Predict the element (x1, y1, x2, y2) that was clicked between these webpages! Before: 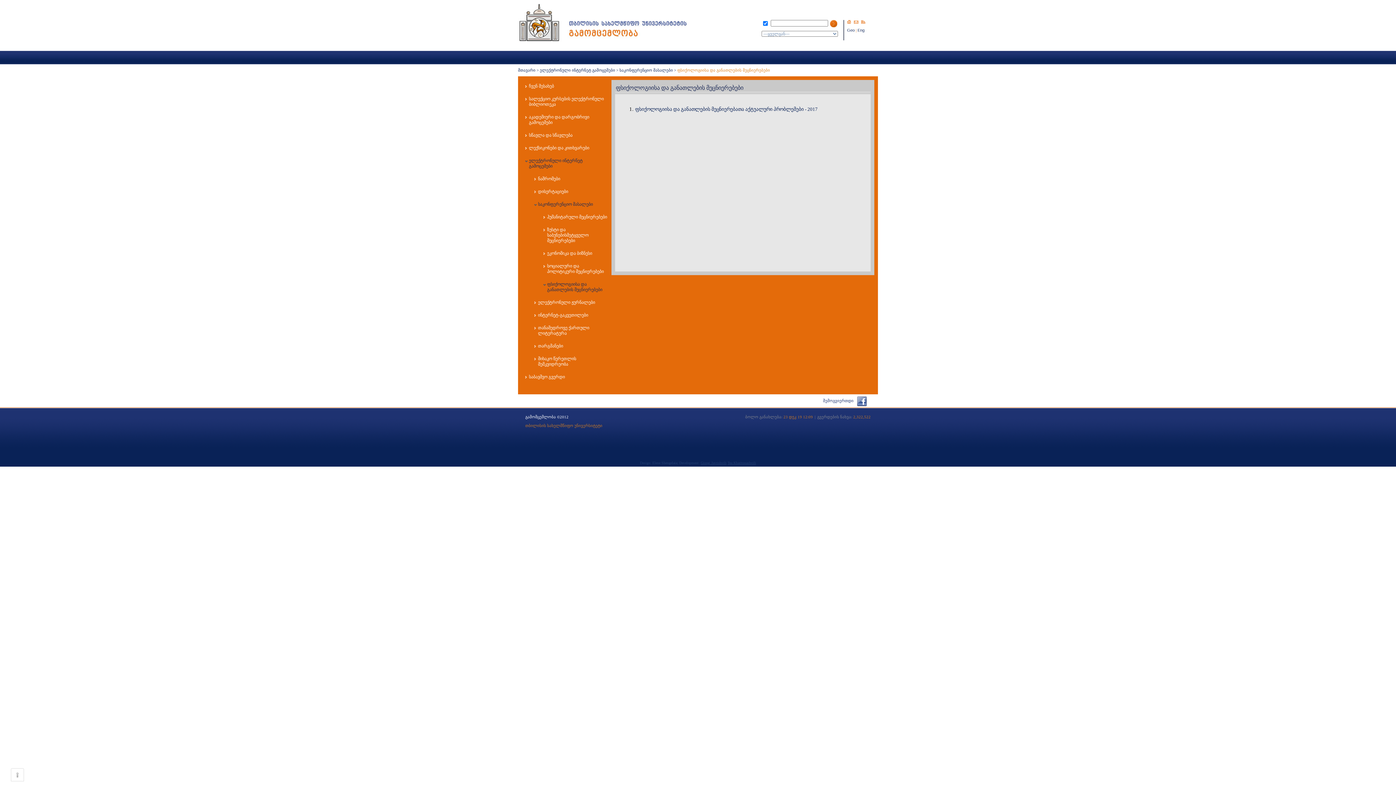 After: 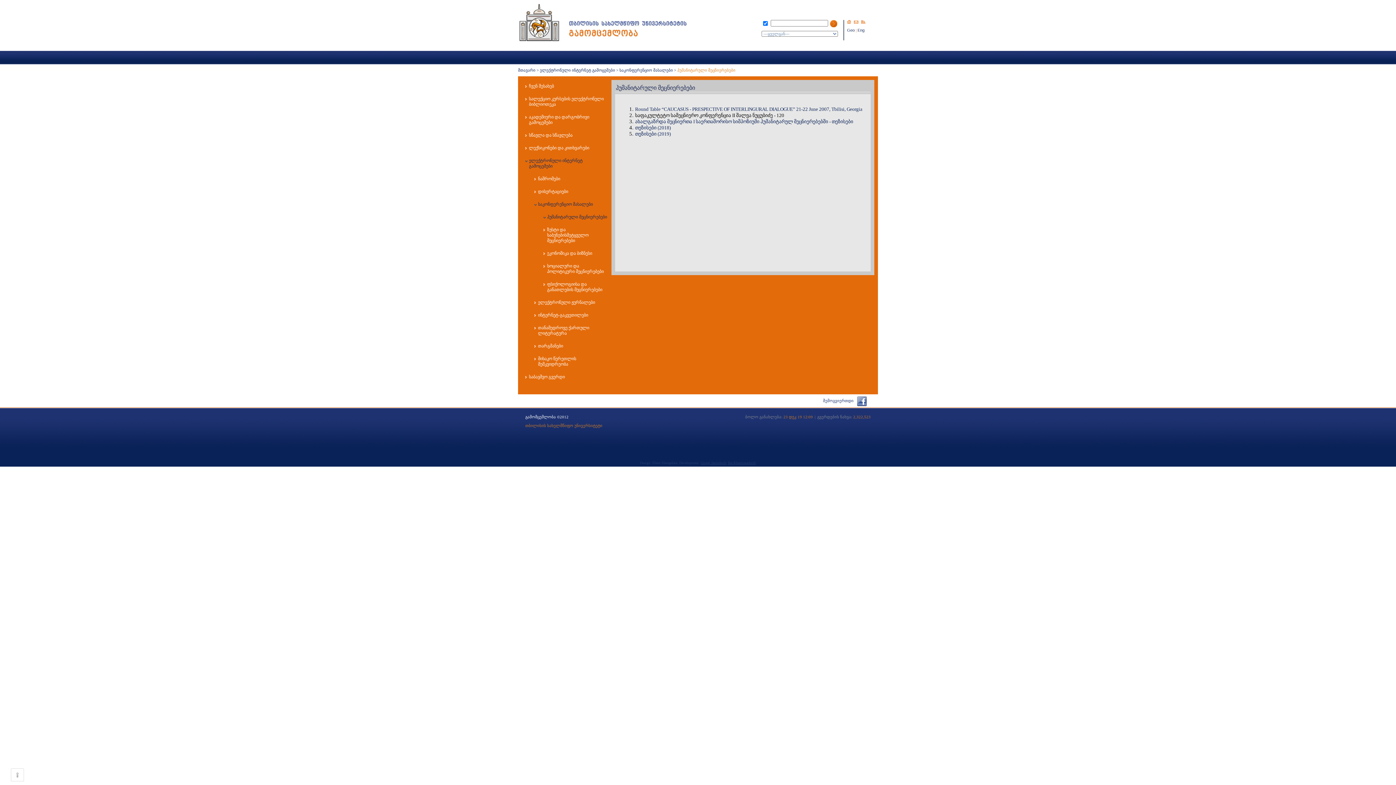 Action: label: ჰუმანიტარული მეცნიერებები bbox: (543, 214, 607, 220)